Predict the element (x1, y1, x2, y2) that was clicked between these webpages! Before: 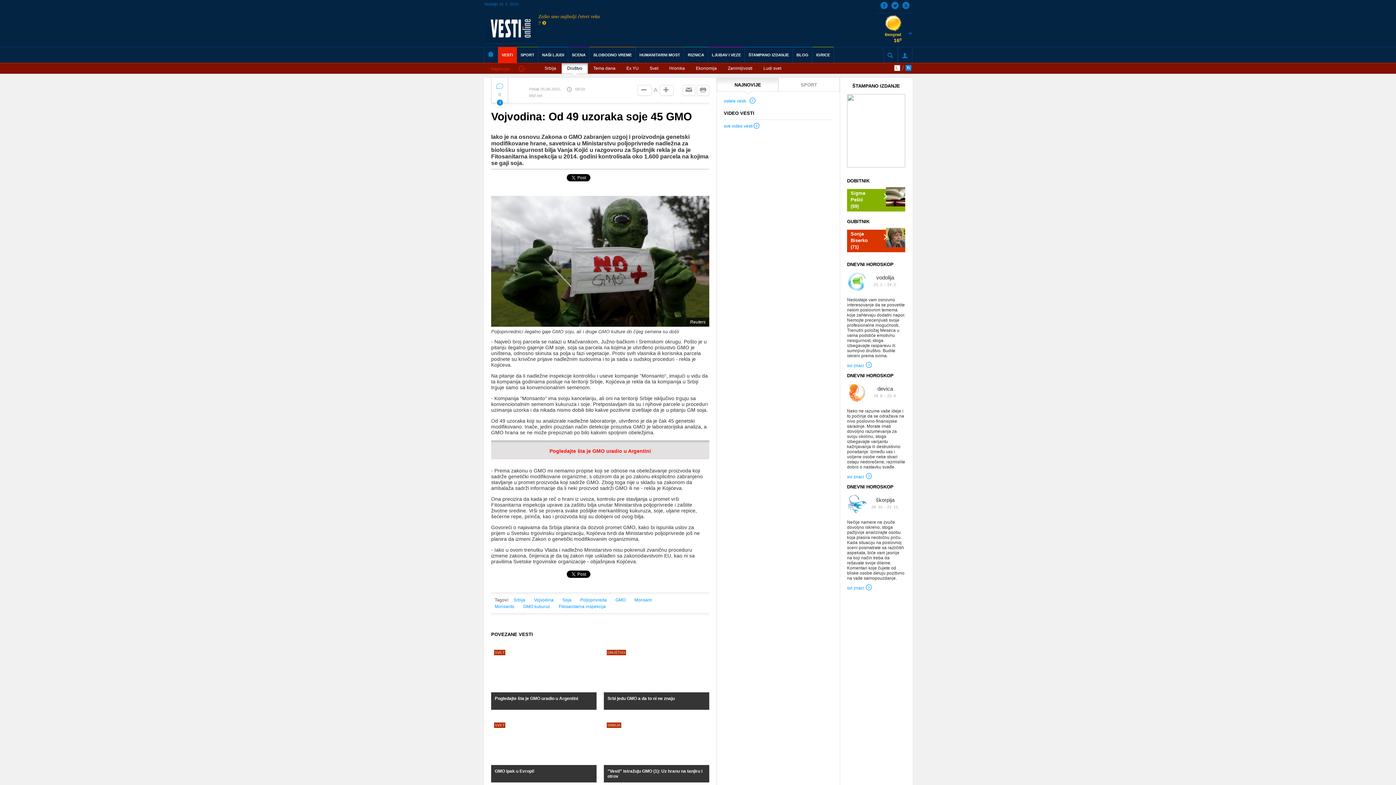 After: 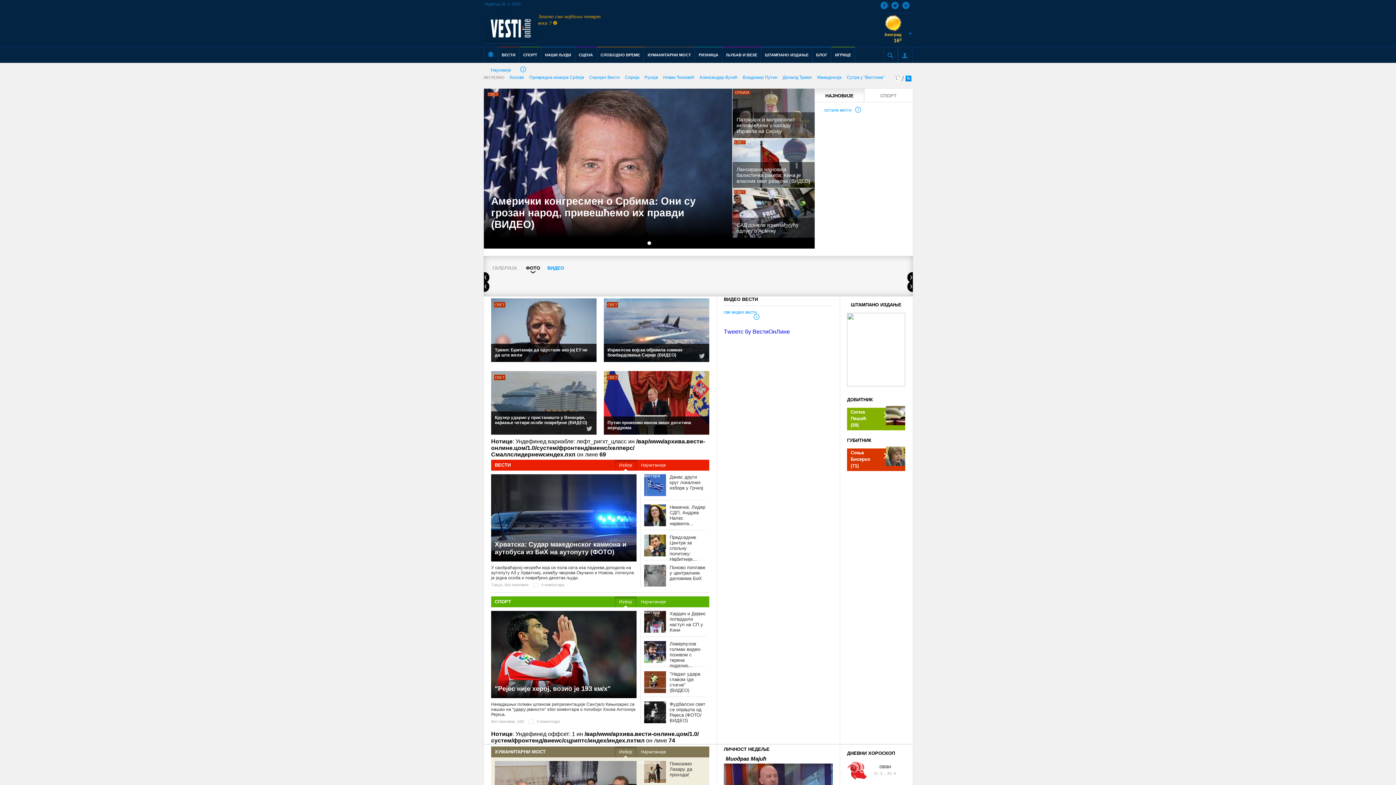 Action: bbox: (905, 65, 911, 70)